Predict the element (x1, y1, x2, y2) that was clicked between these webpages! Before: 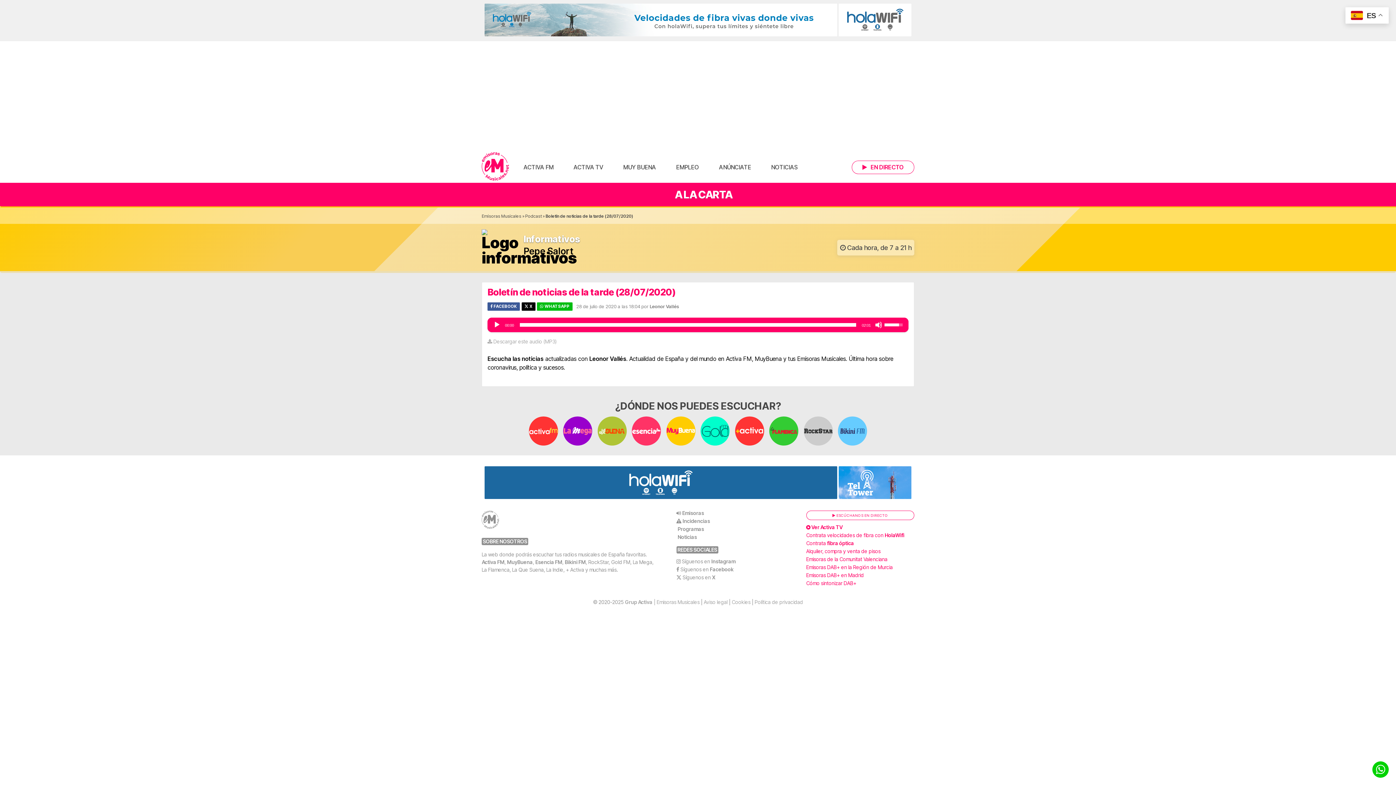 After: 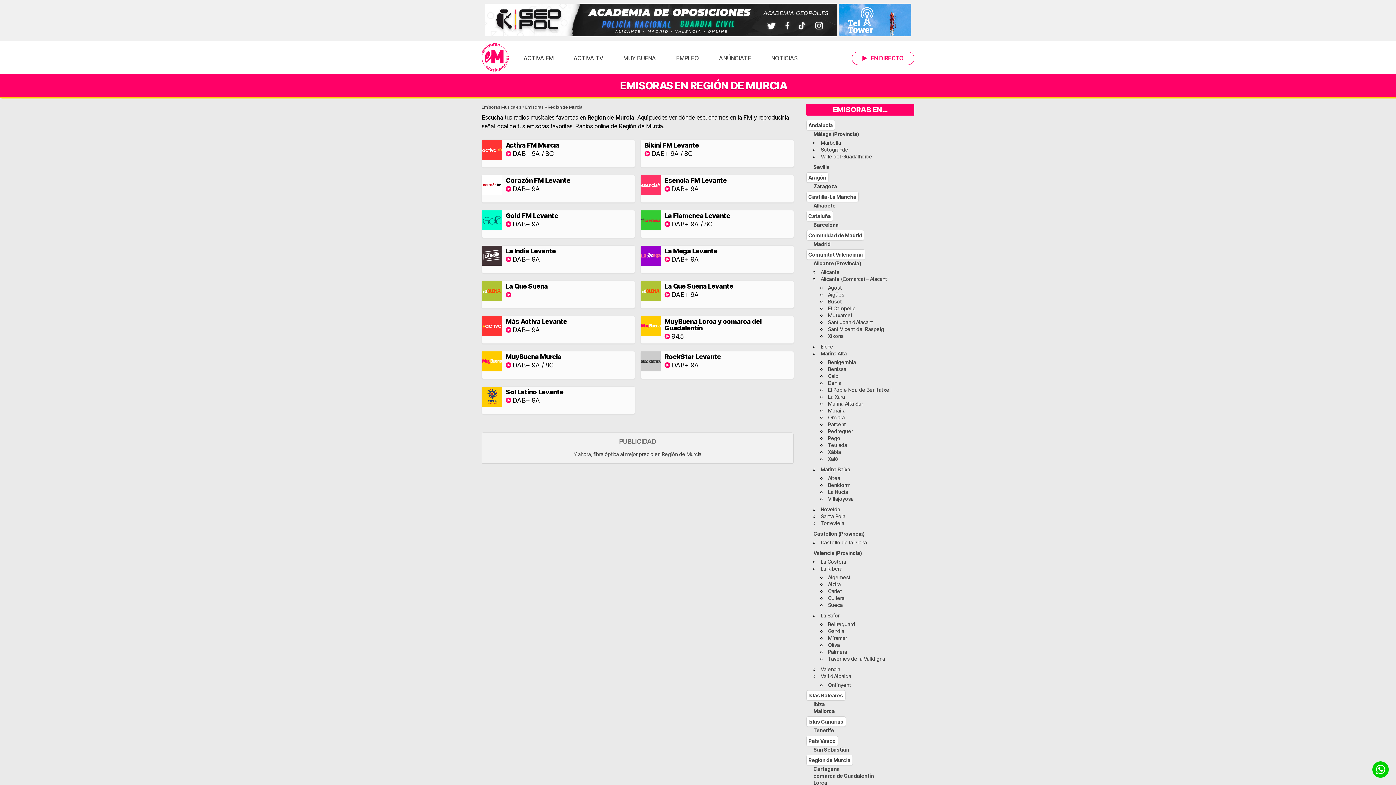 Action: label: Emisoras DAB+ en la Región de Murcia bbox: (806, 564, 892, 570)